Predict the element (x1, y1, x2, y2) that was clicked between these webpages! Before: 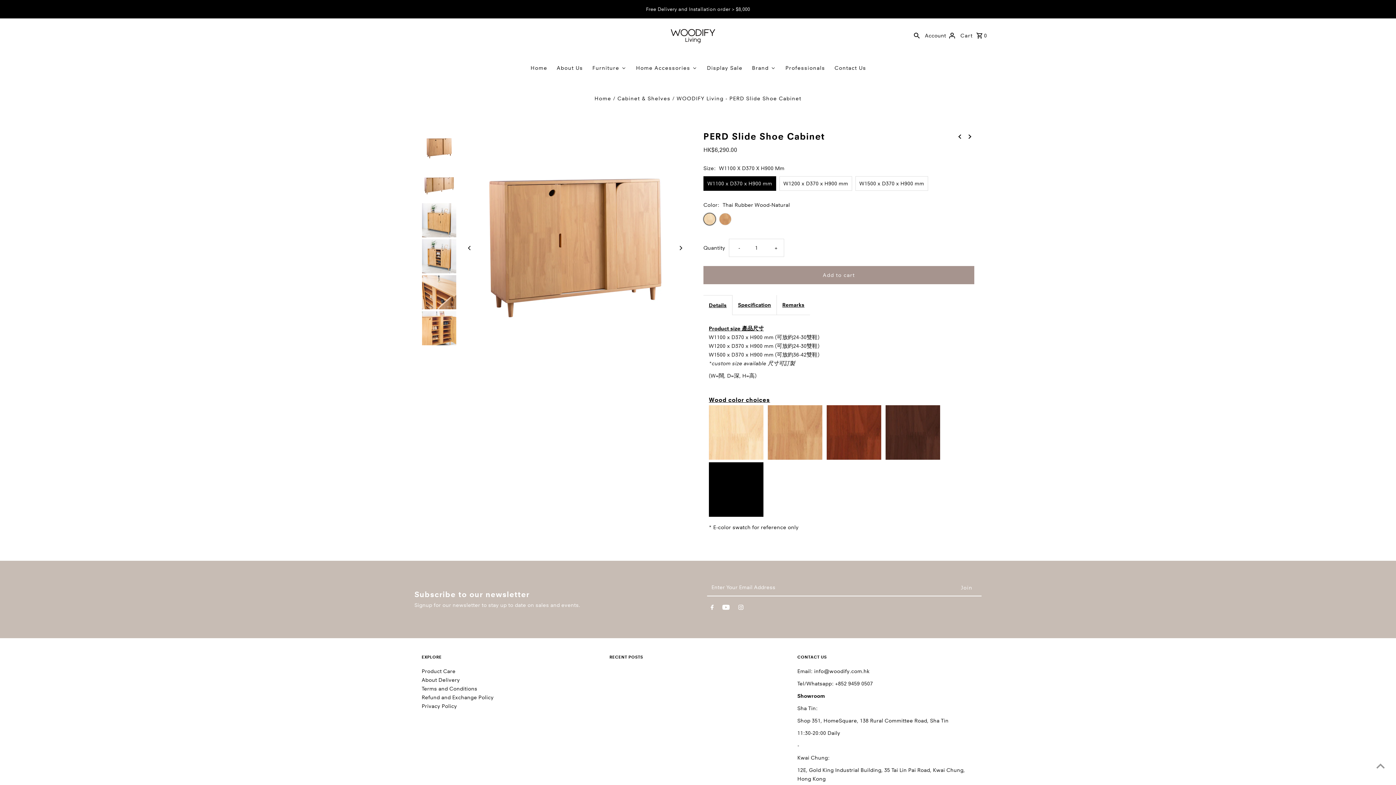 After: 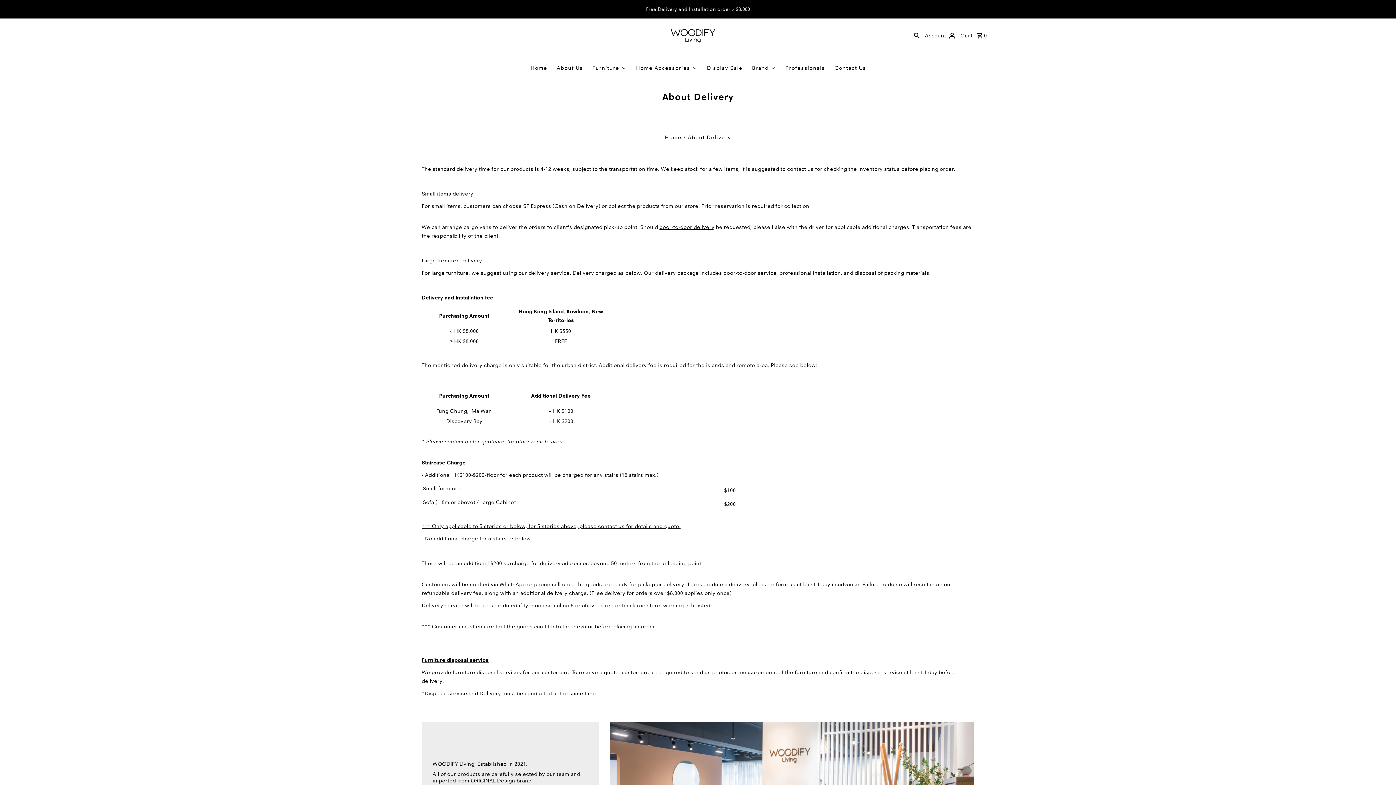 Action: bbox: (421, 677, 459, 683) label: About Delivery